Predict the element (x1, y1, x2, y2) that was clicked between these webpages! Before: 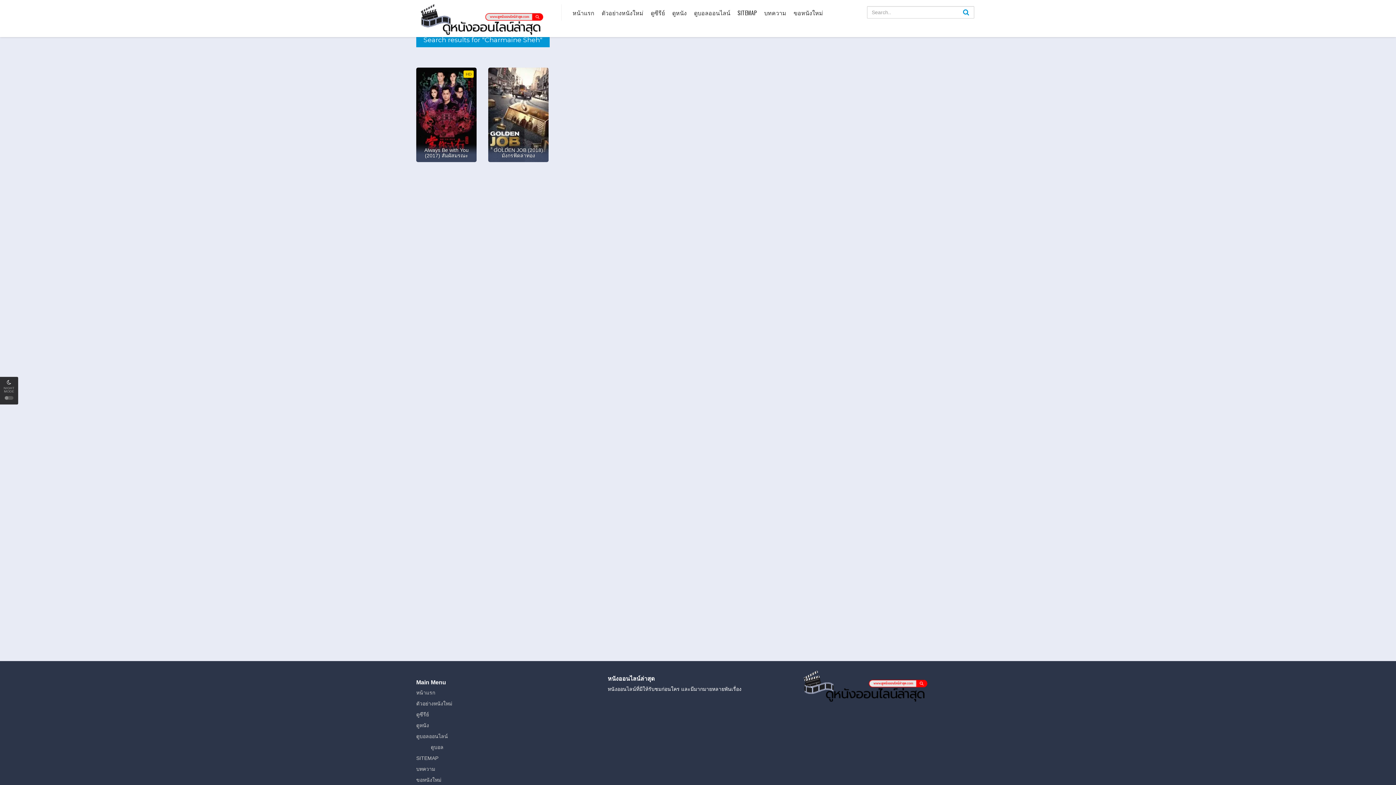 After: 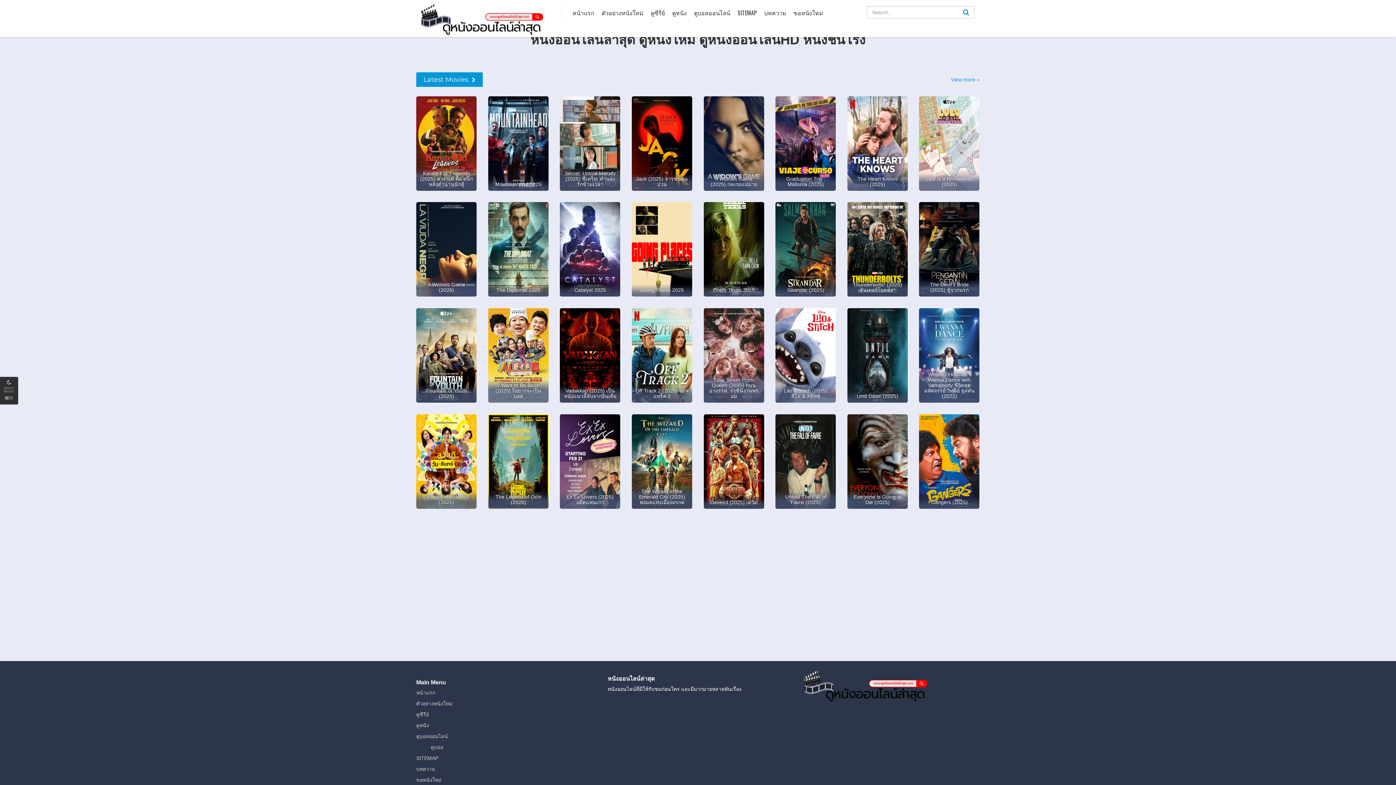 Action: bbox: (416, 2, 550, 35)